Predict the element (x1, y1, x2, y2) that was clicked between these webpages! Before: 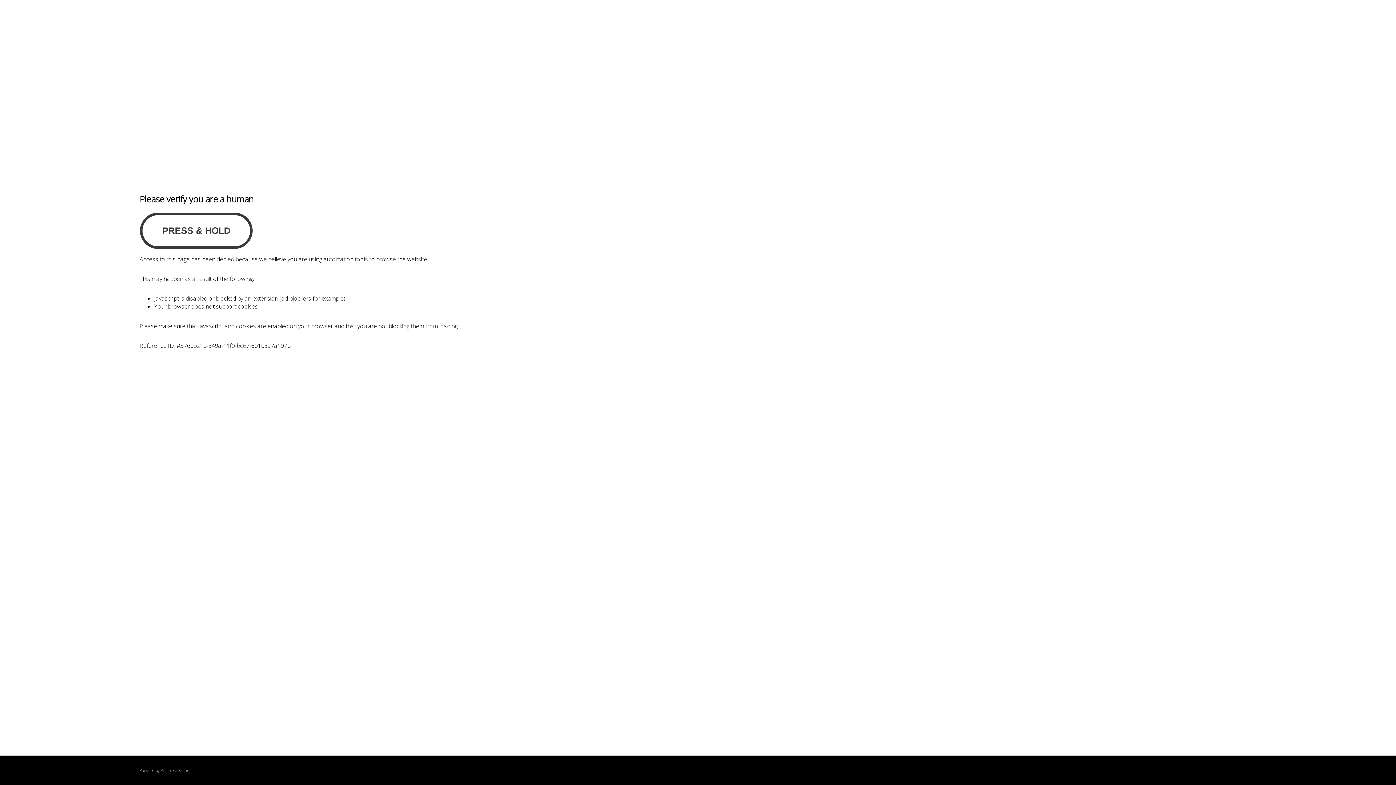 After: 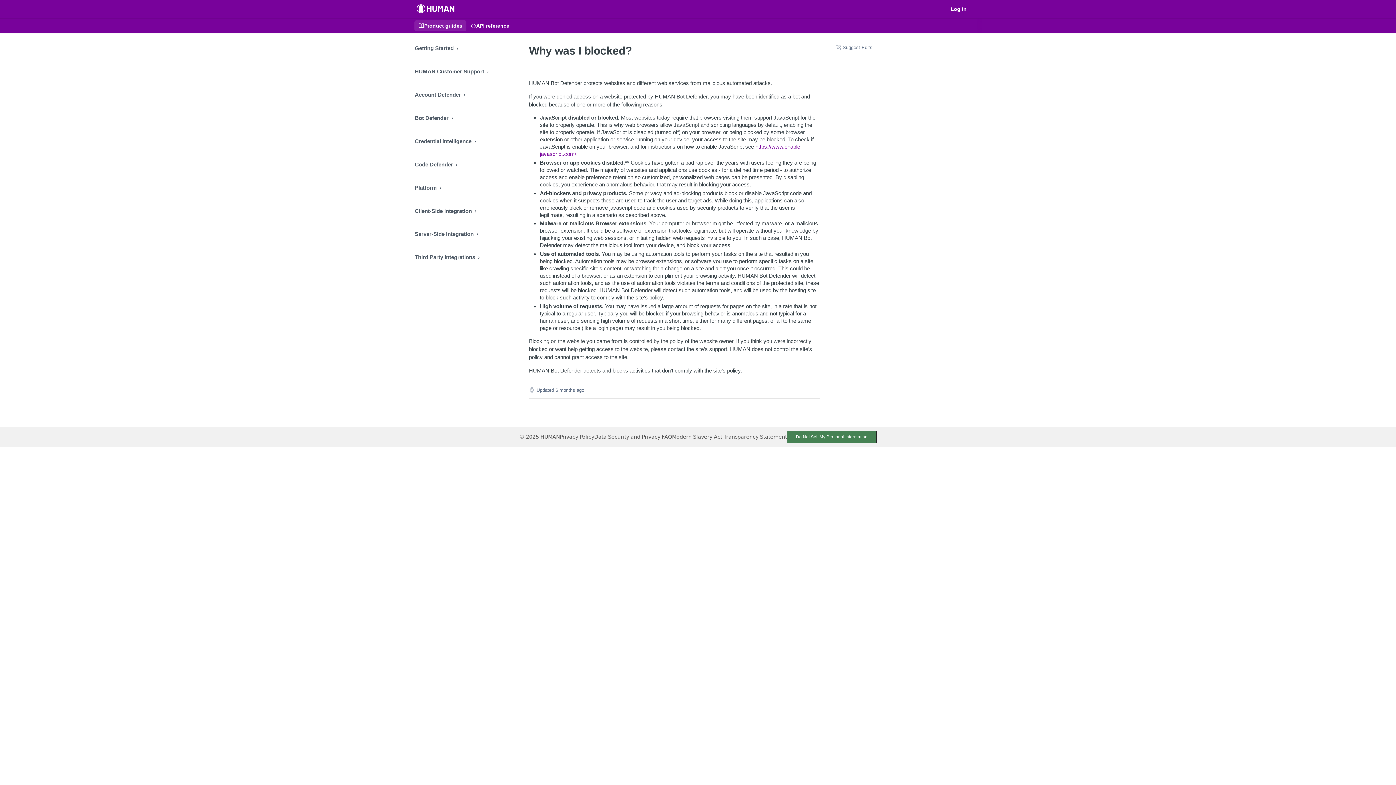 Action: bbox: (160, 767, 180, 773) label: PerimeterX